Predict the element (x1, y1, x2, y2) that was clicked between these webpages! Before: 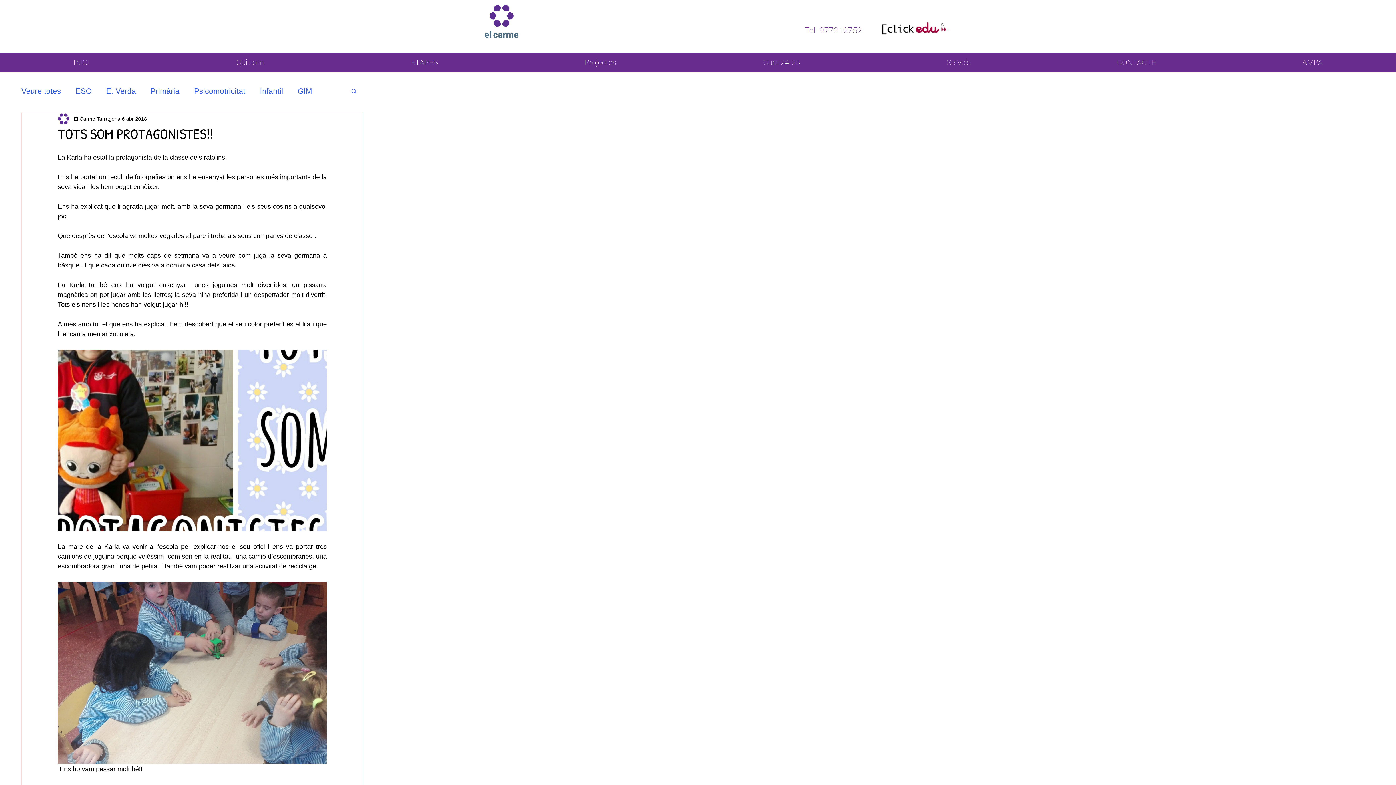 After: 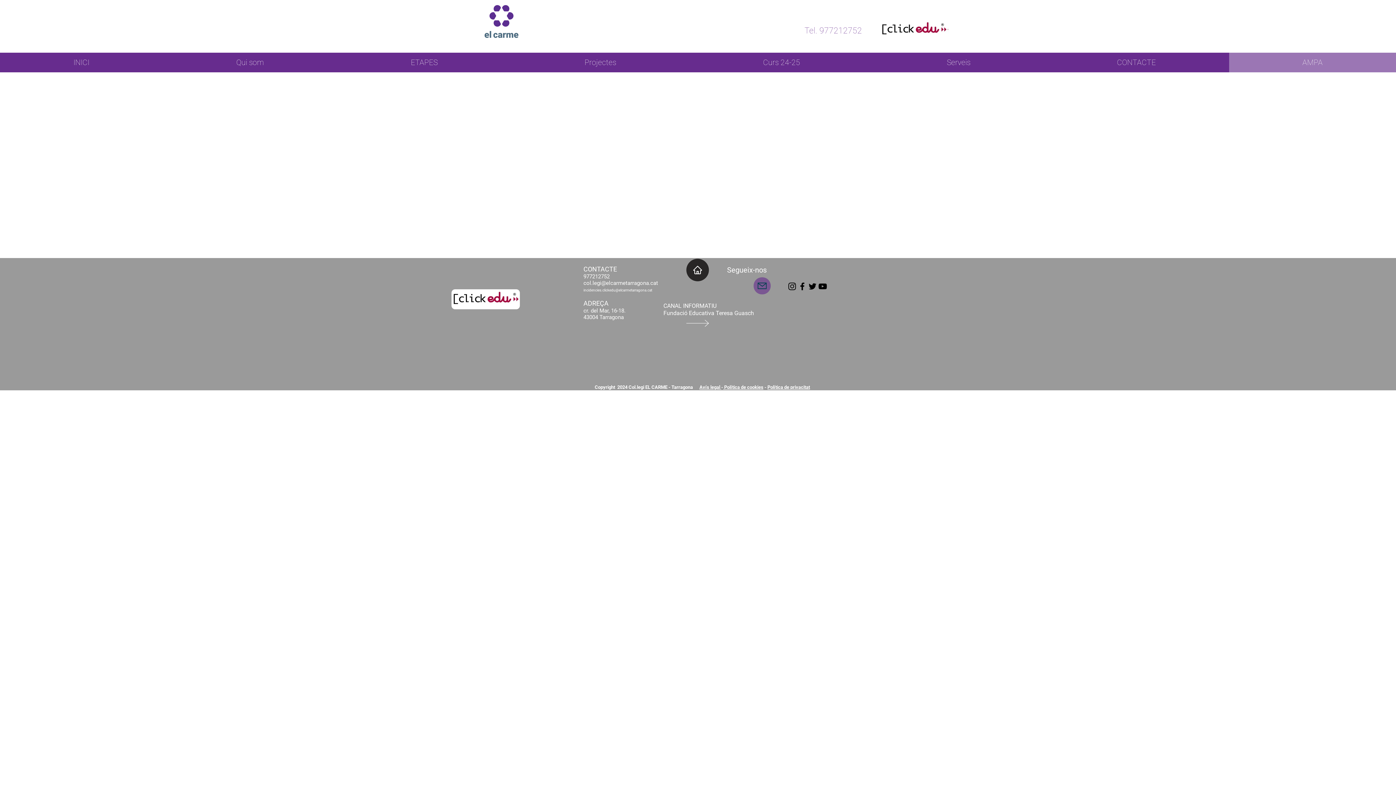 Action: bbox: (1229, 52, 1396, 72) label: AMPA